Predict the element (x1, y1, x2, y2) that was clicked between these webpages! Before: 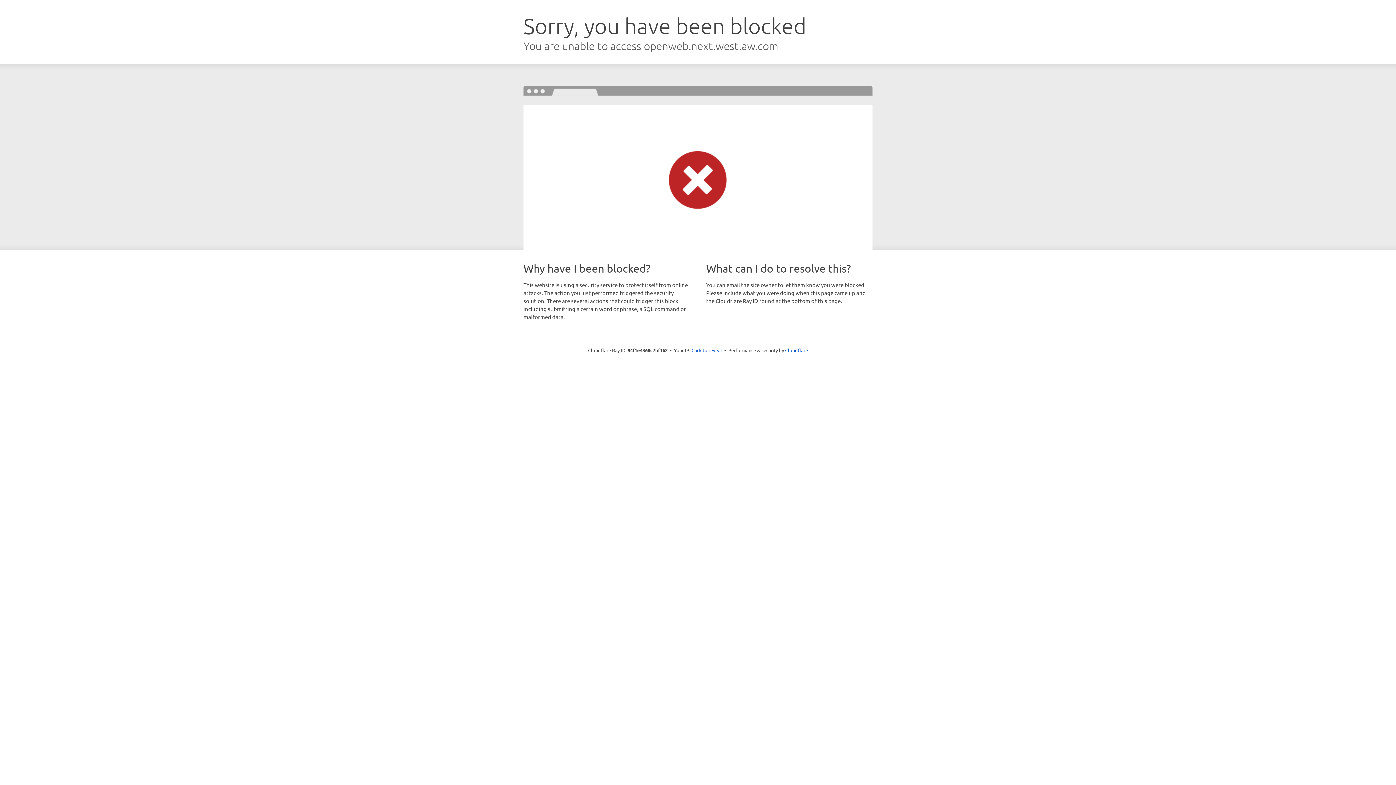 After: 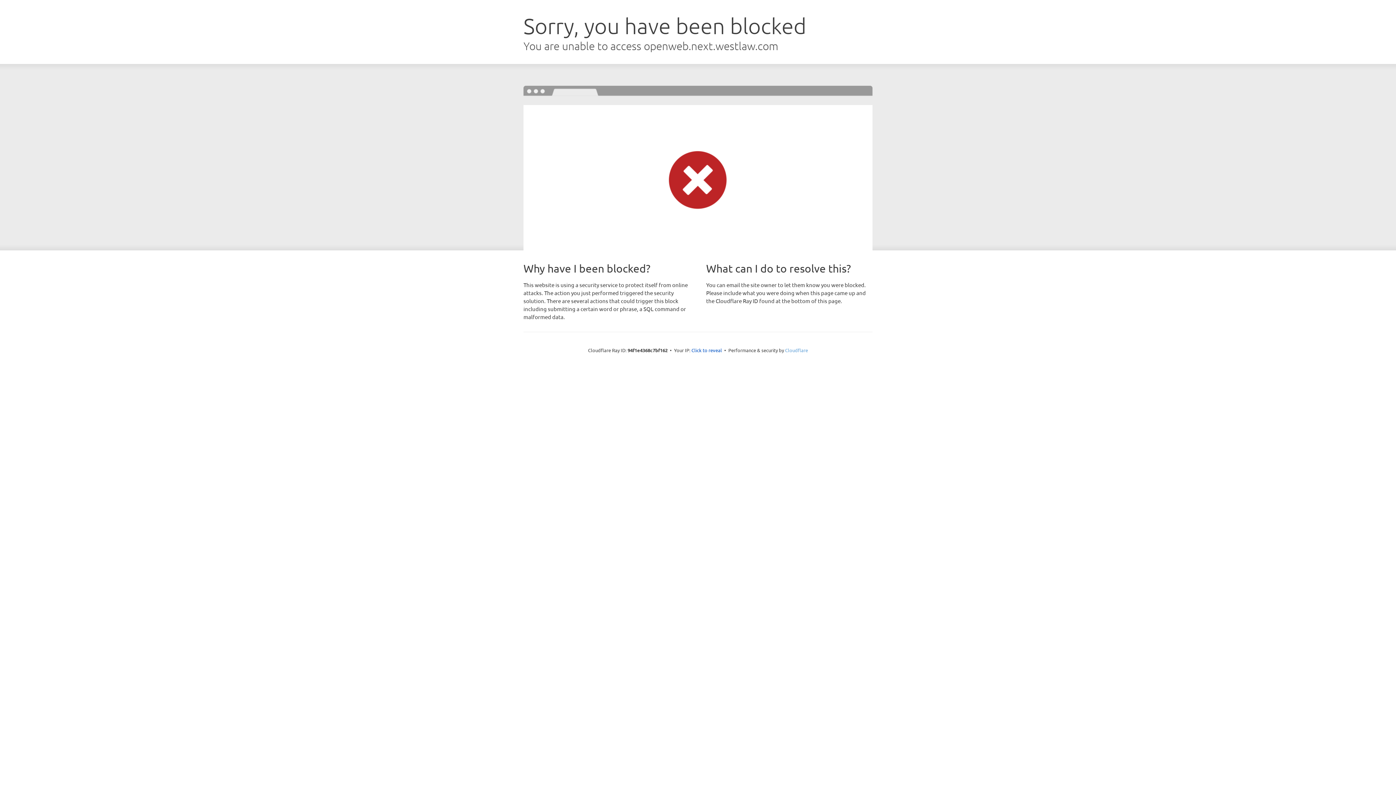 Action: label: Cloudflare bbox: (785, 347, 808, 353)